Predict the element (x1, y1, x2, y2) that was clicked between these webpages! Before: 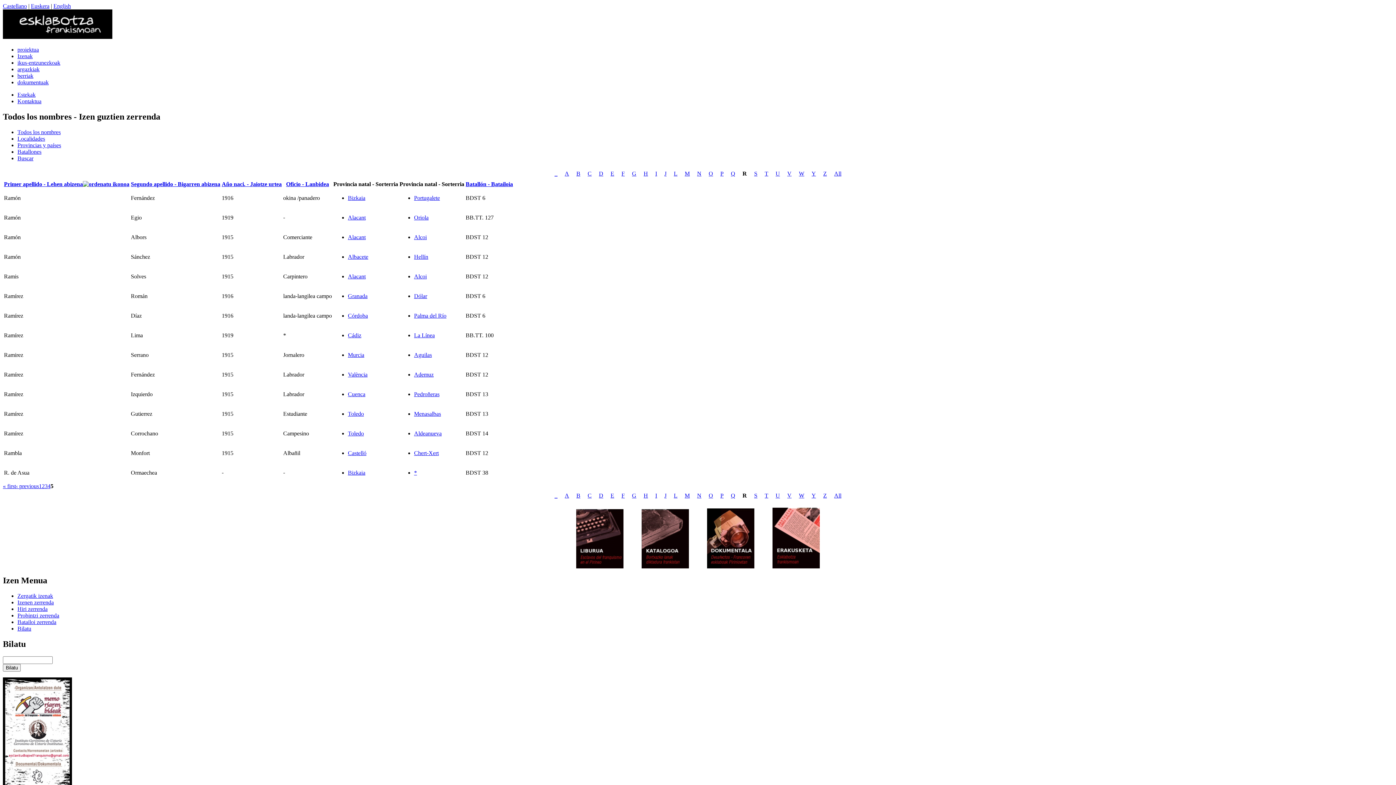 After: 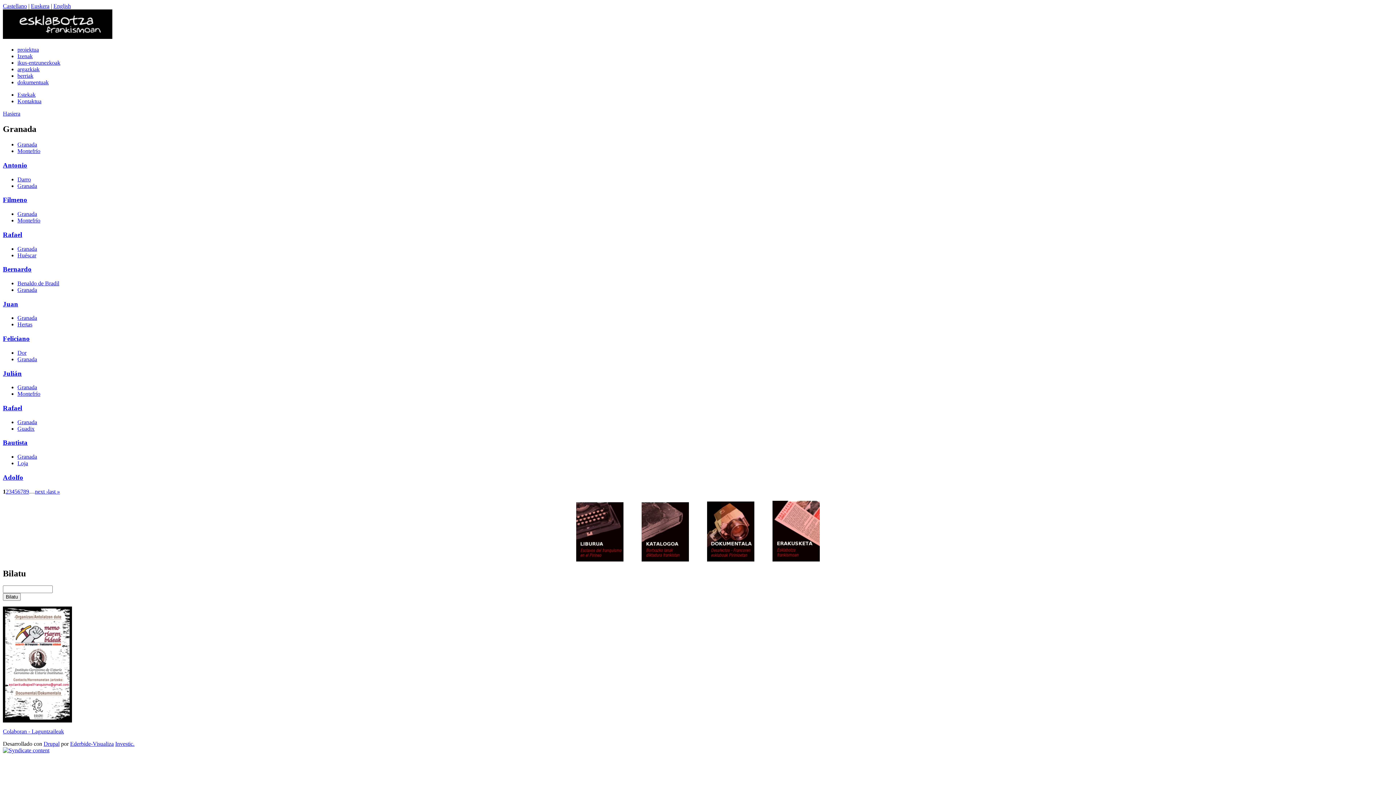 Action: bbox: (348, 293, 367, 299) label: Granada